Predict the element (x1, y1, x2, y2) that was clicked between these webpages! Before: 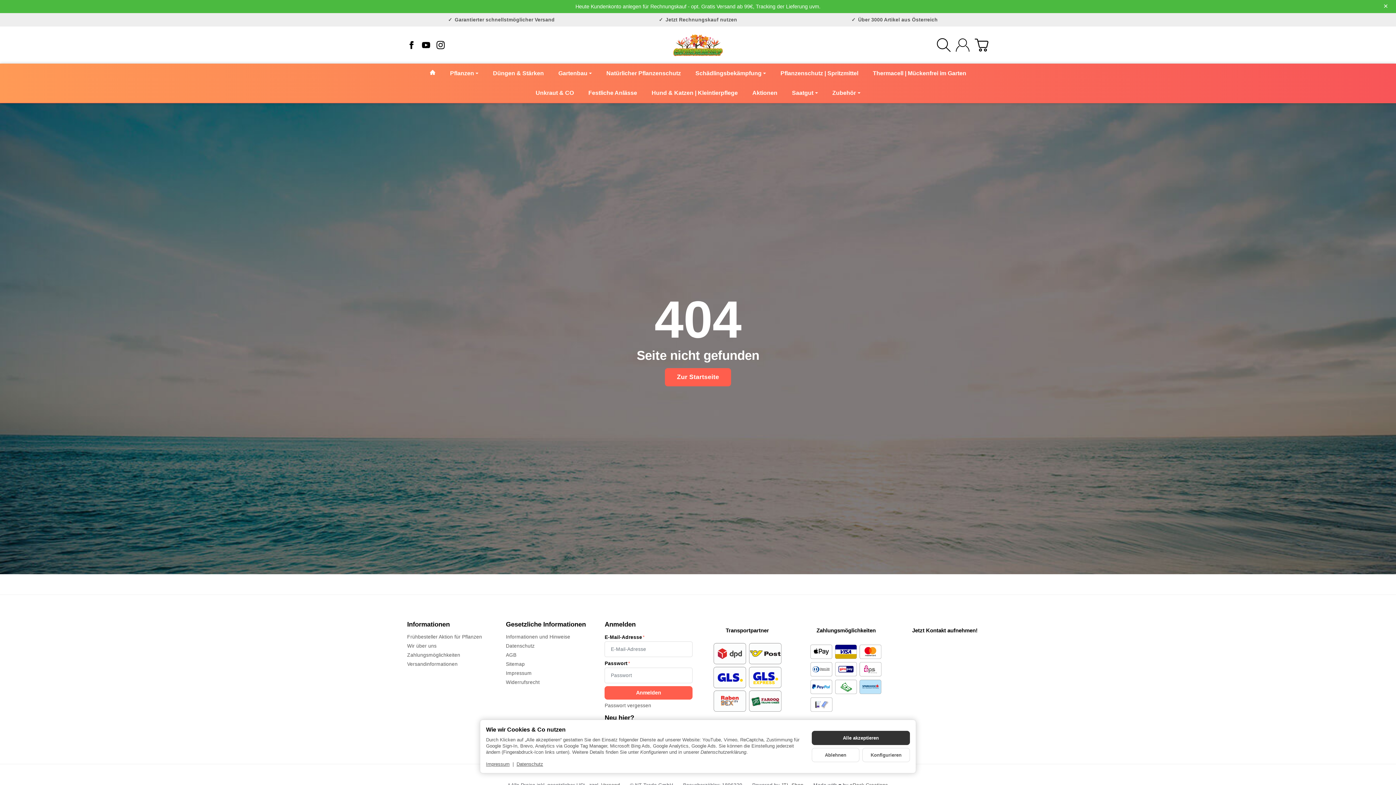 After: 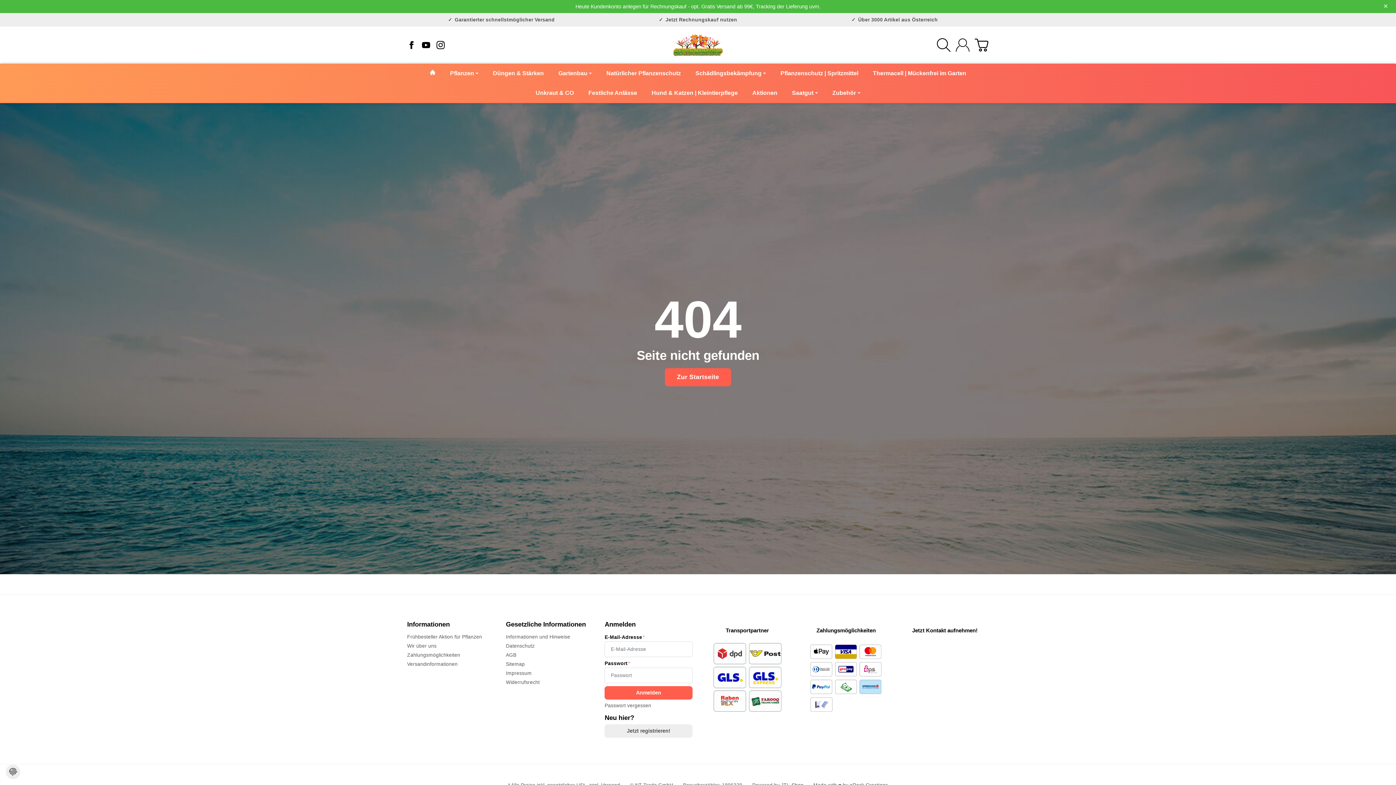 Action: bbox: (812, 731, 910, 745) label: Alle akzeptieren